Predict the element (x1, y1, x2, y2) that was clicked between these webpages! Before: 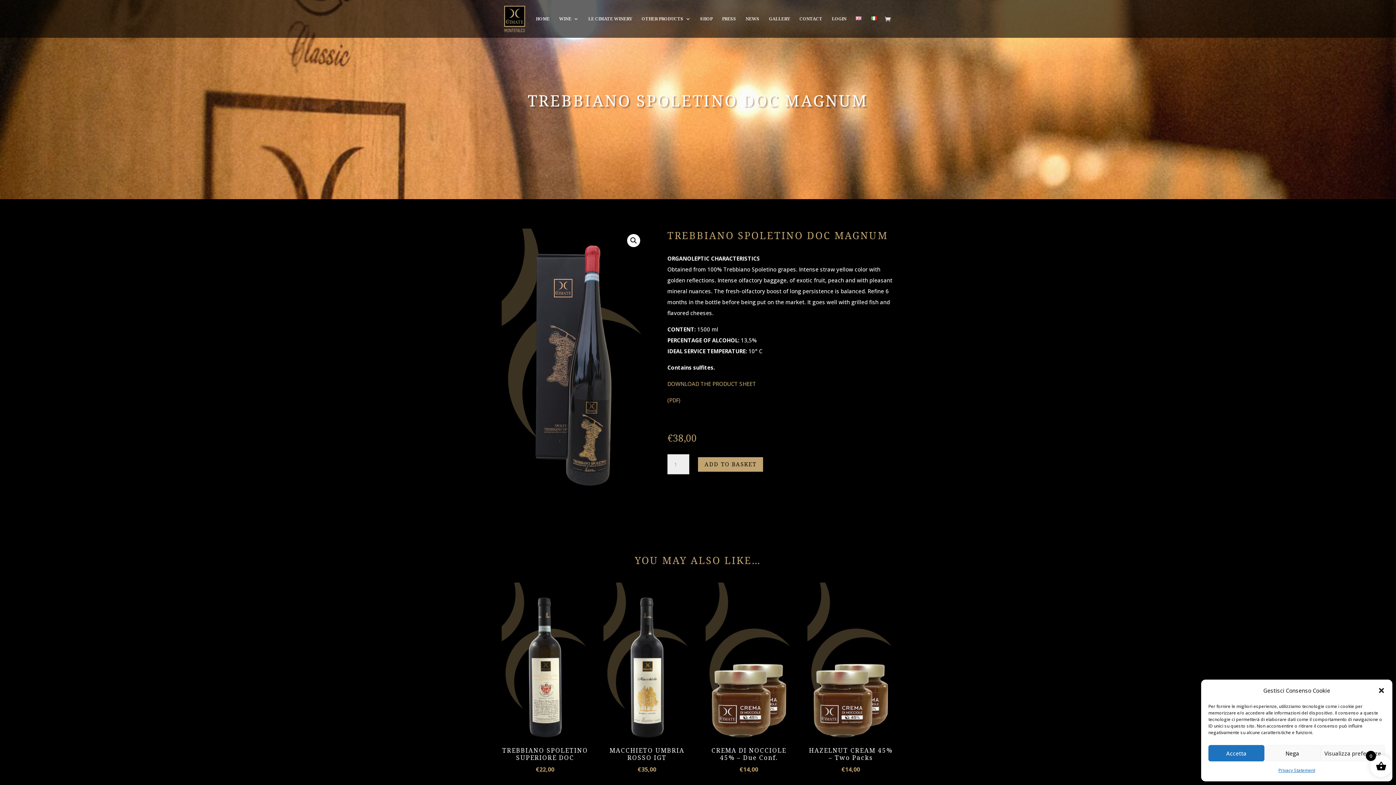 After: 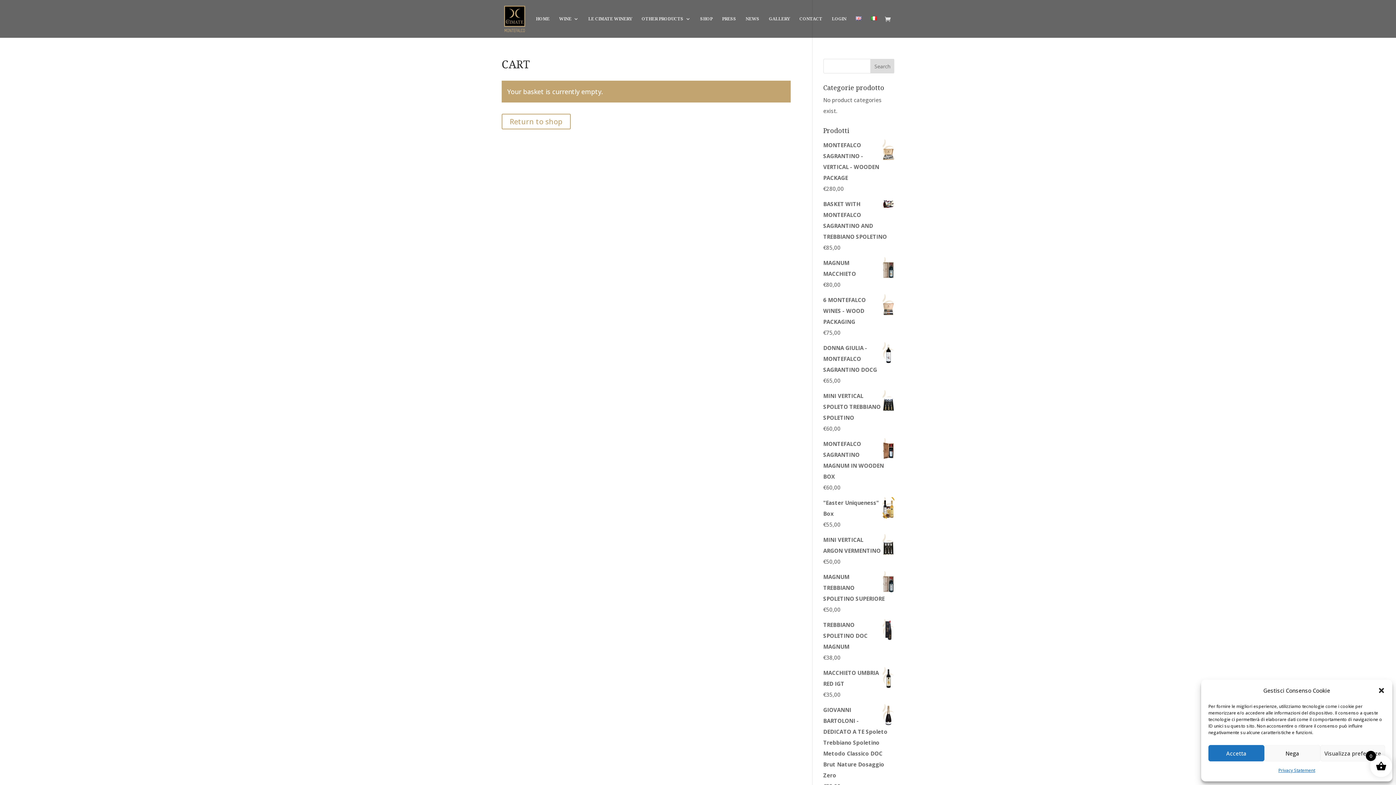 Action: bbox: (885, 15, 894, 24)